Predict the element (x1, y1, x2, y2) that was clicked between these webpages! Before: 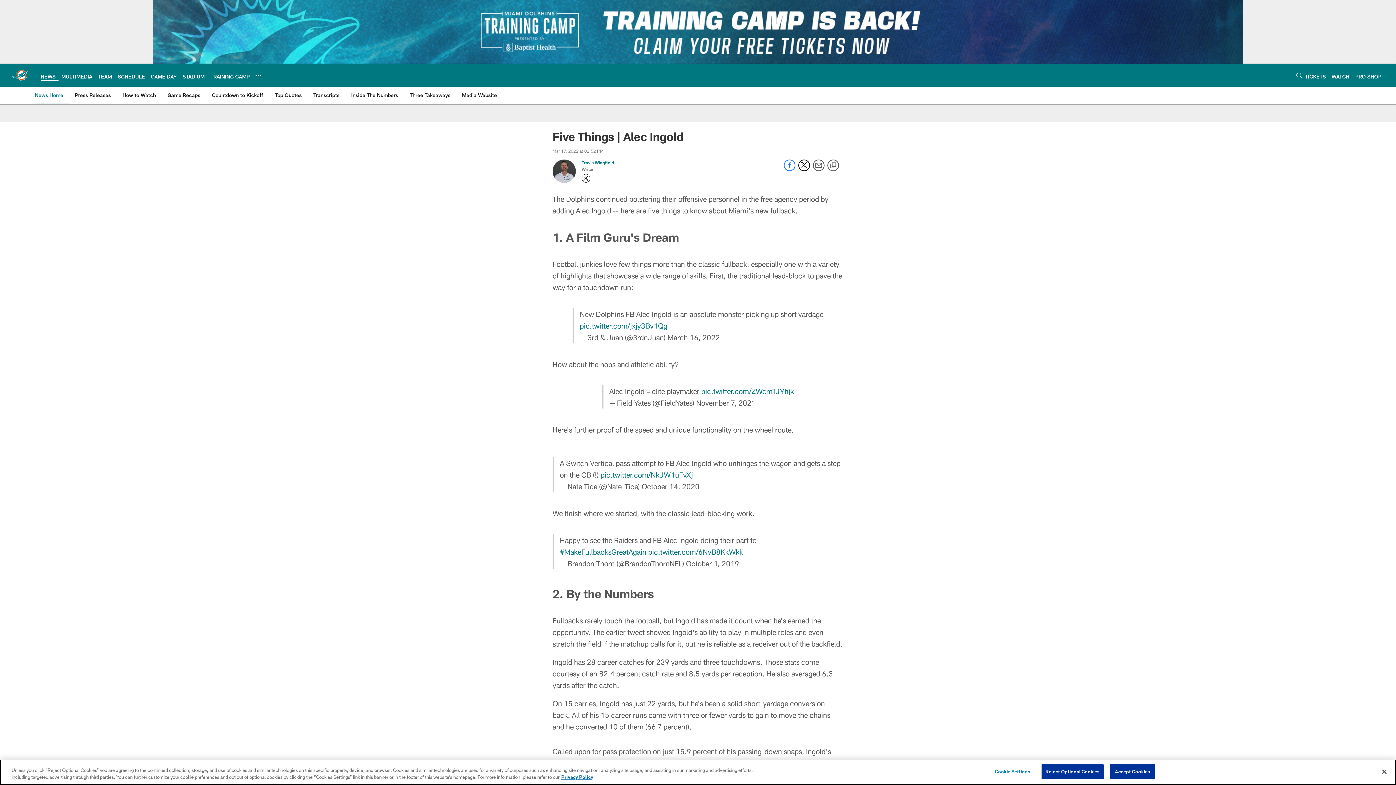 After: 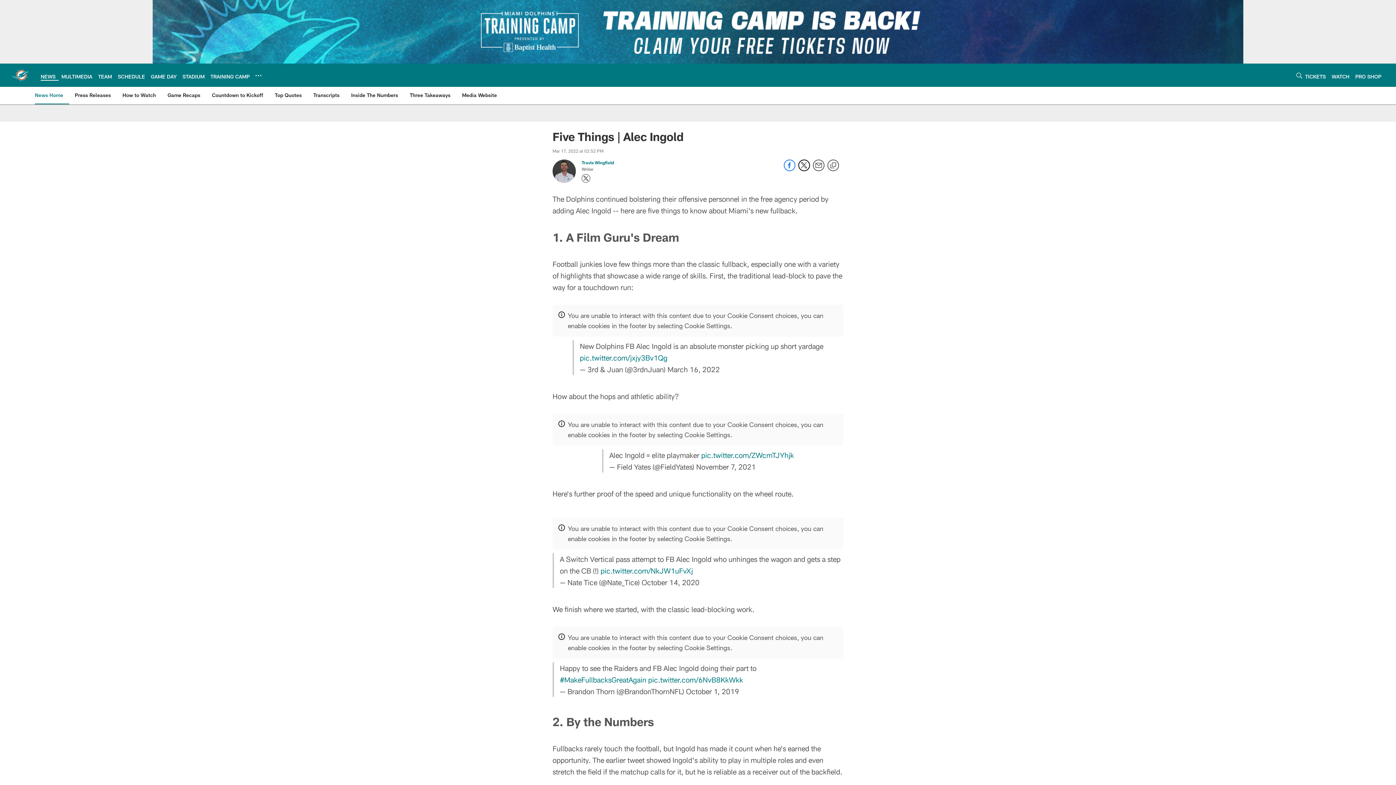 Action: label: Reject Optional Cookies bbox: (1041, 764, 1103, 779)